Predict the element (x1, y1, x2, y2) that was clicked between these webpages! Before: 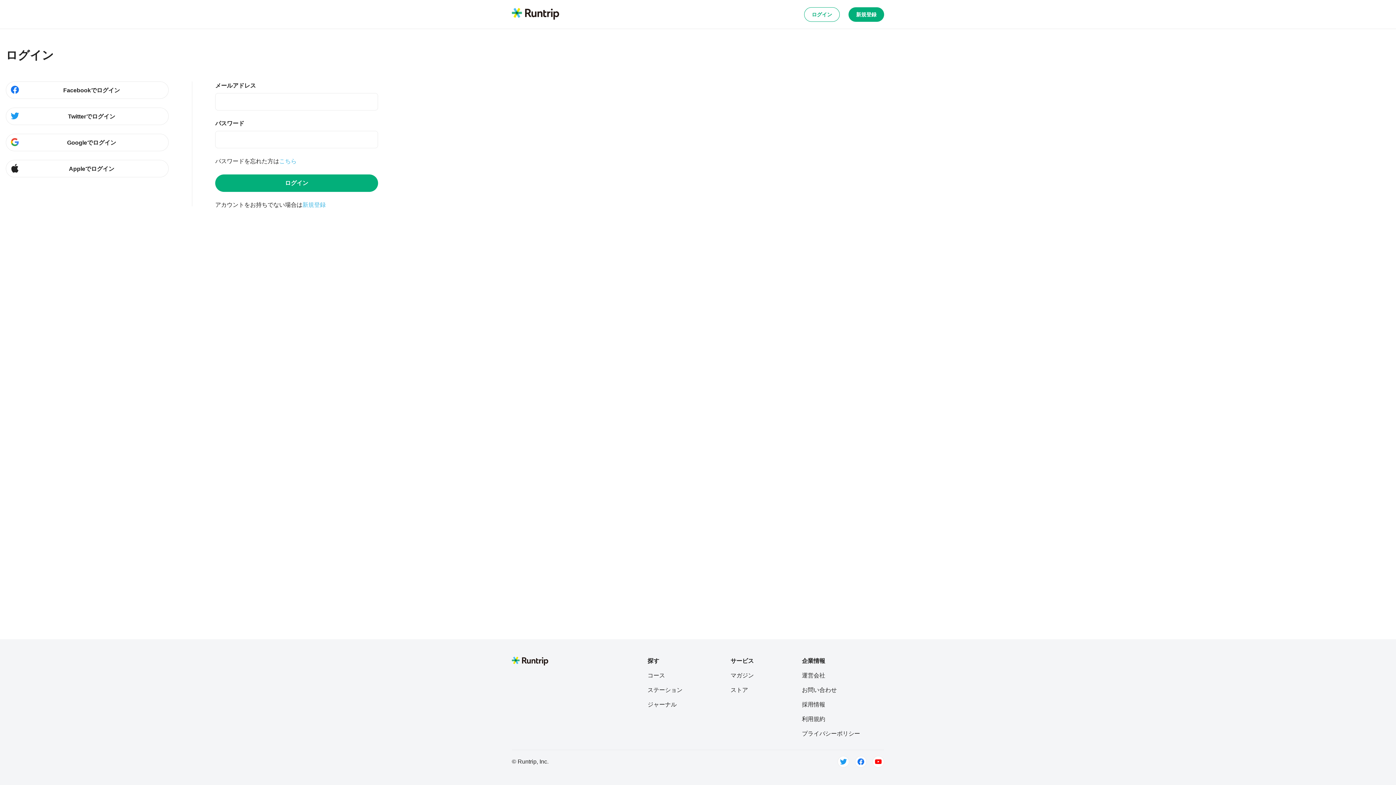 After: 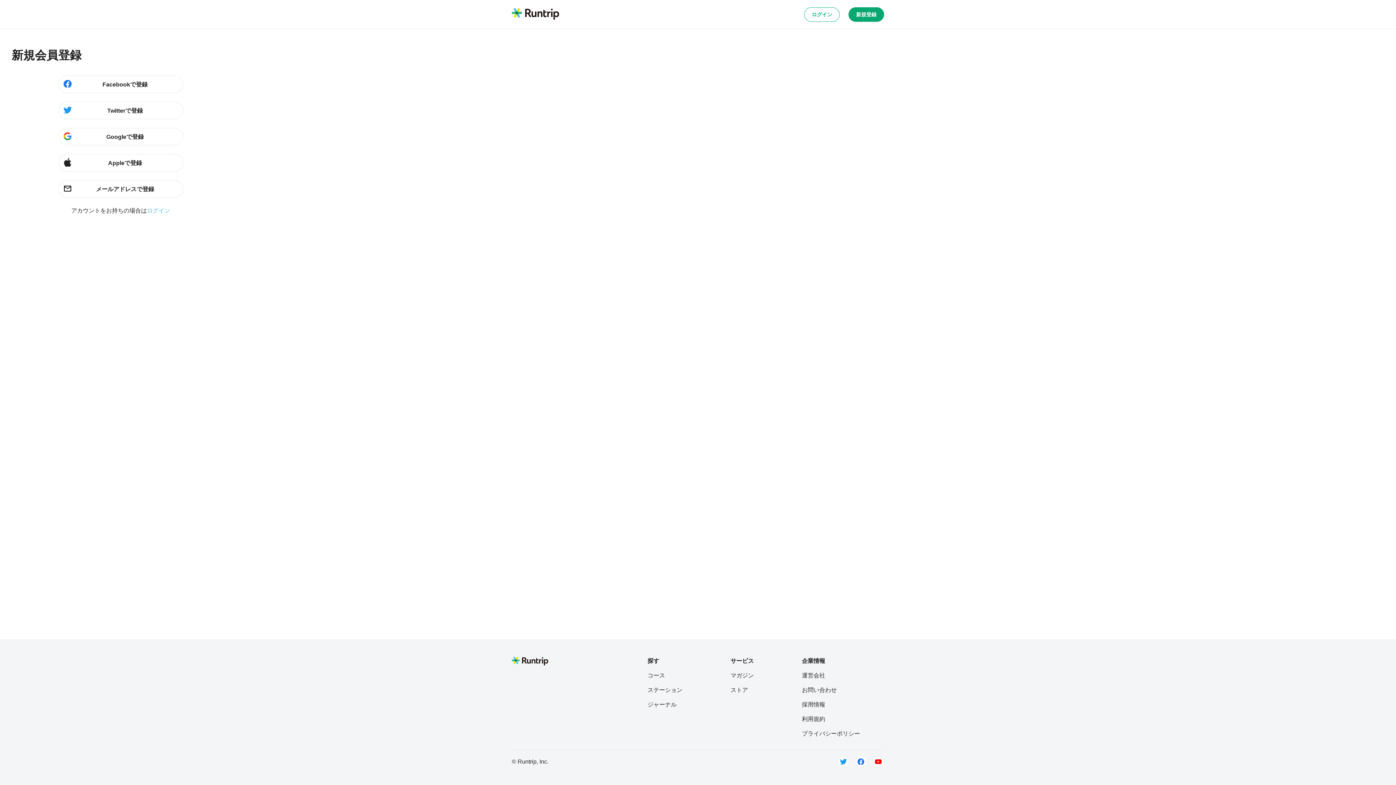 Action: bbox: (848, 7, 884, 21) label: 新規登録